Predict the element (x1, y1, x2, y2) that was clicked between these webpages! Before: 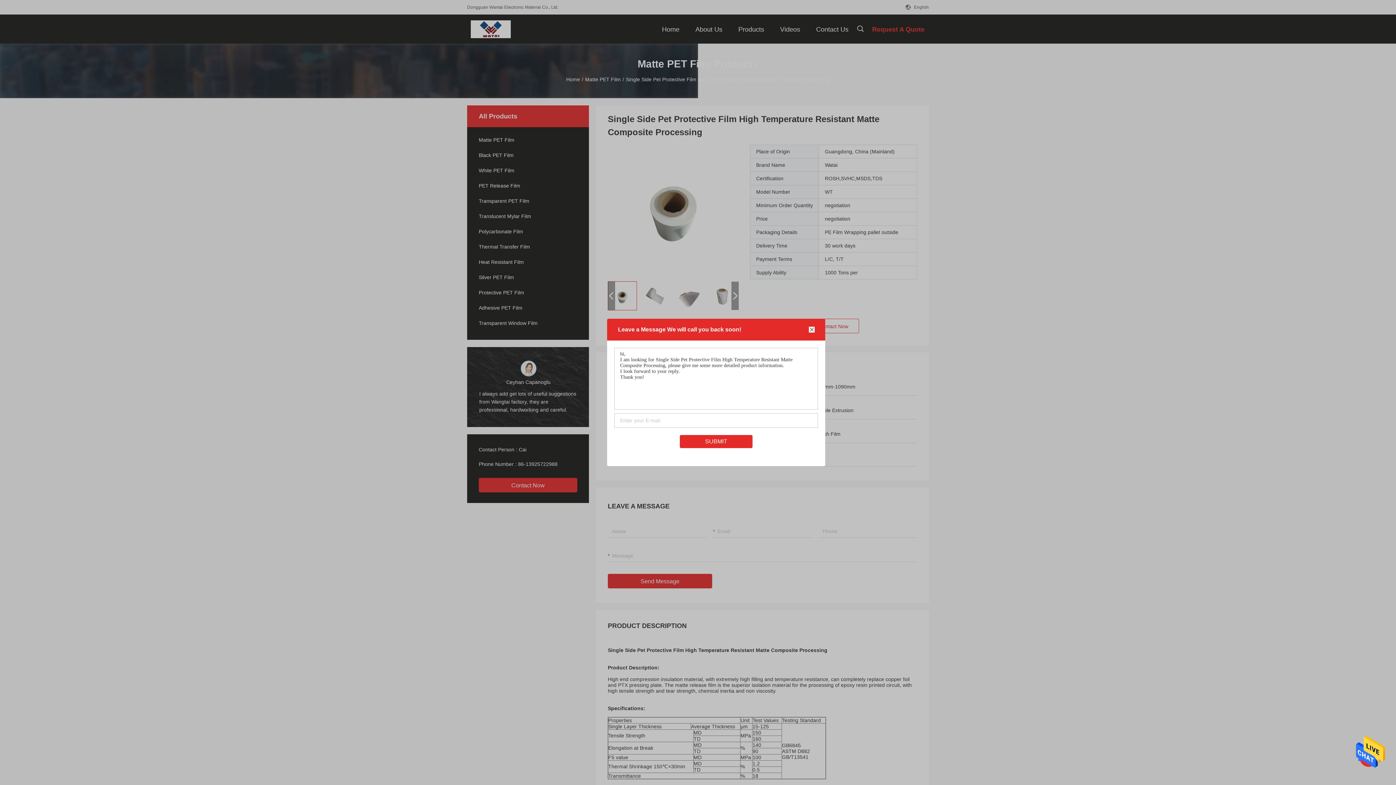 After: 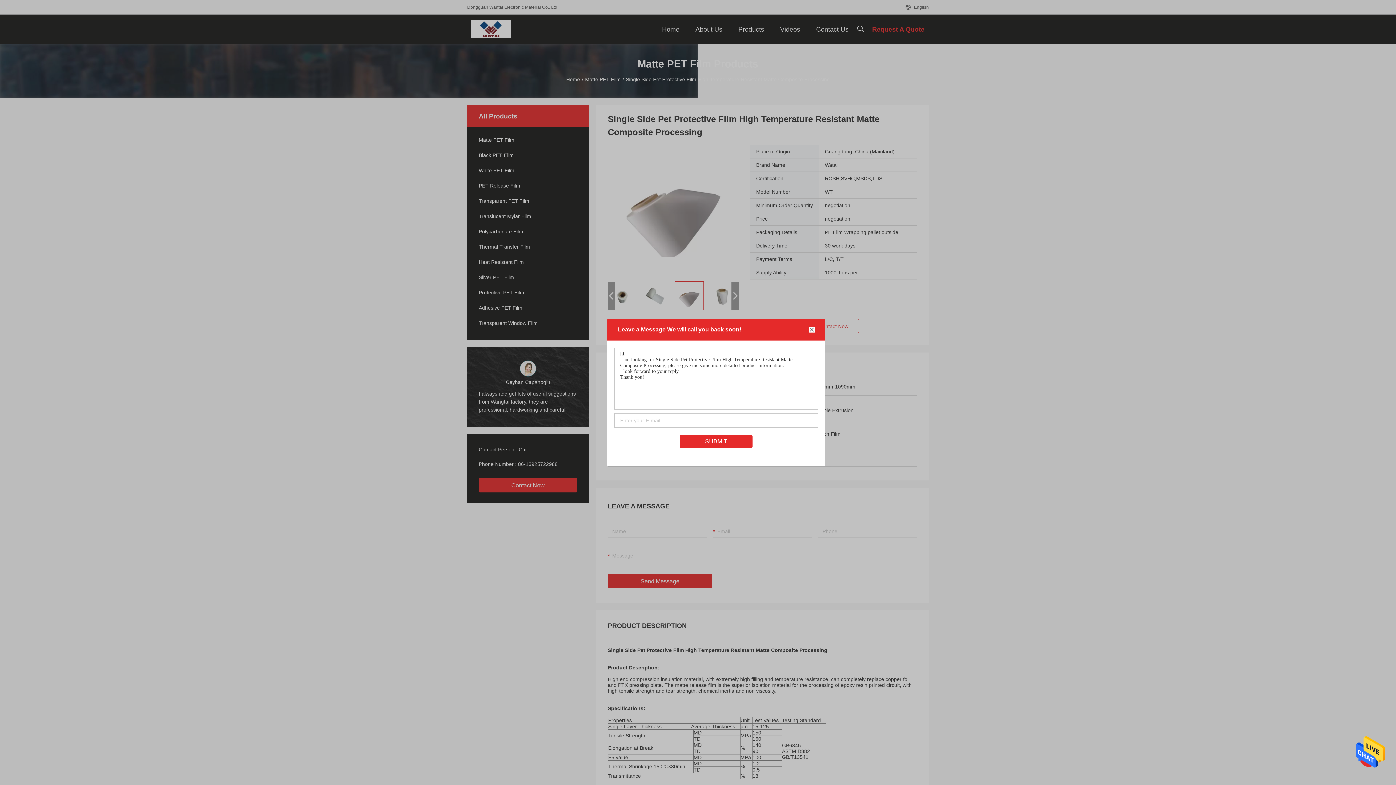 Action: bbox: (1356, 767, 1385, 772)